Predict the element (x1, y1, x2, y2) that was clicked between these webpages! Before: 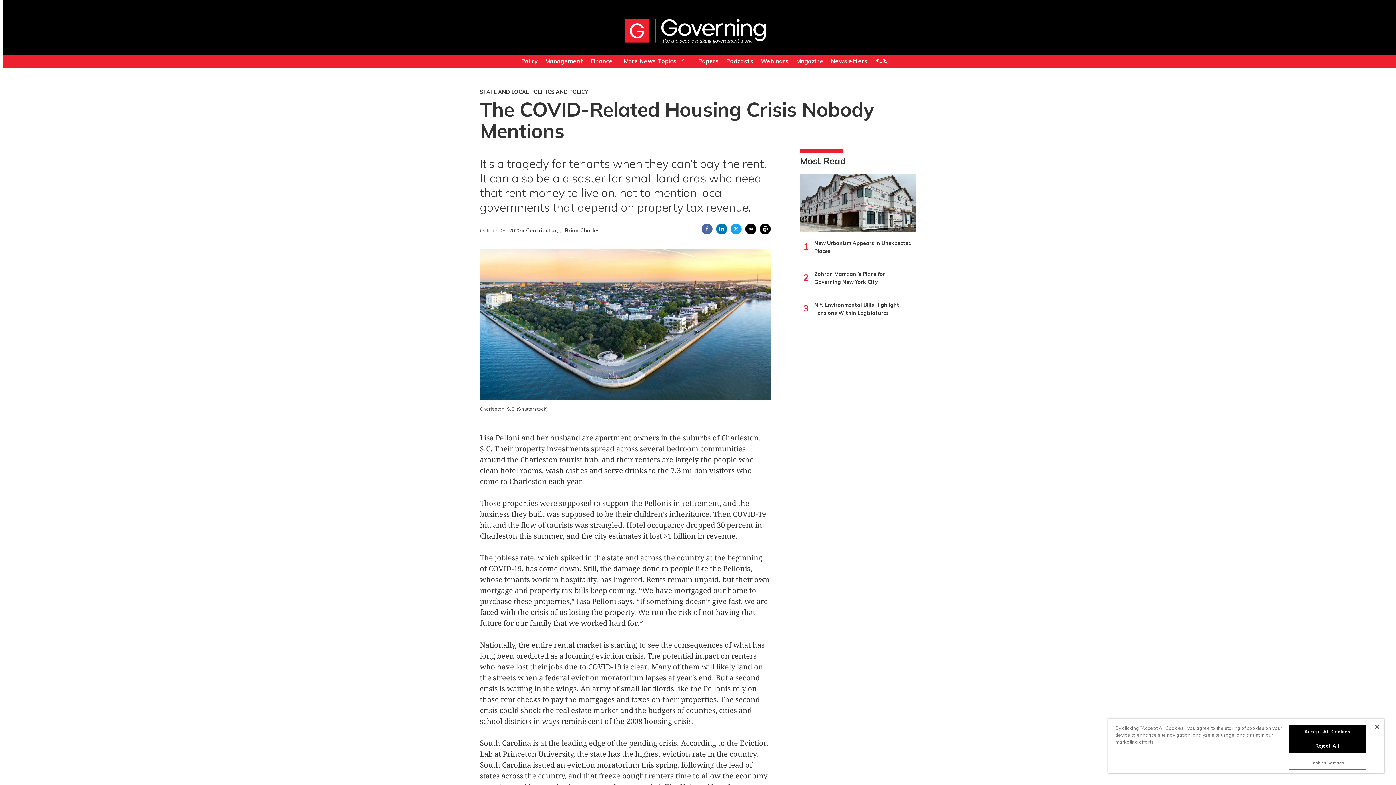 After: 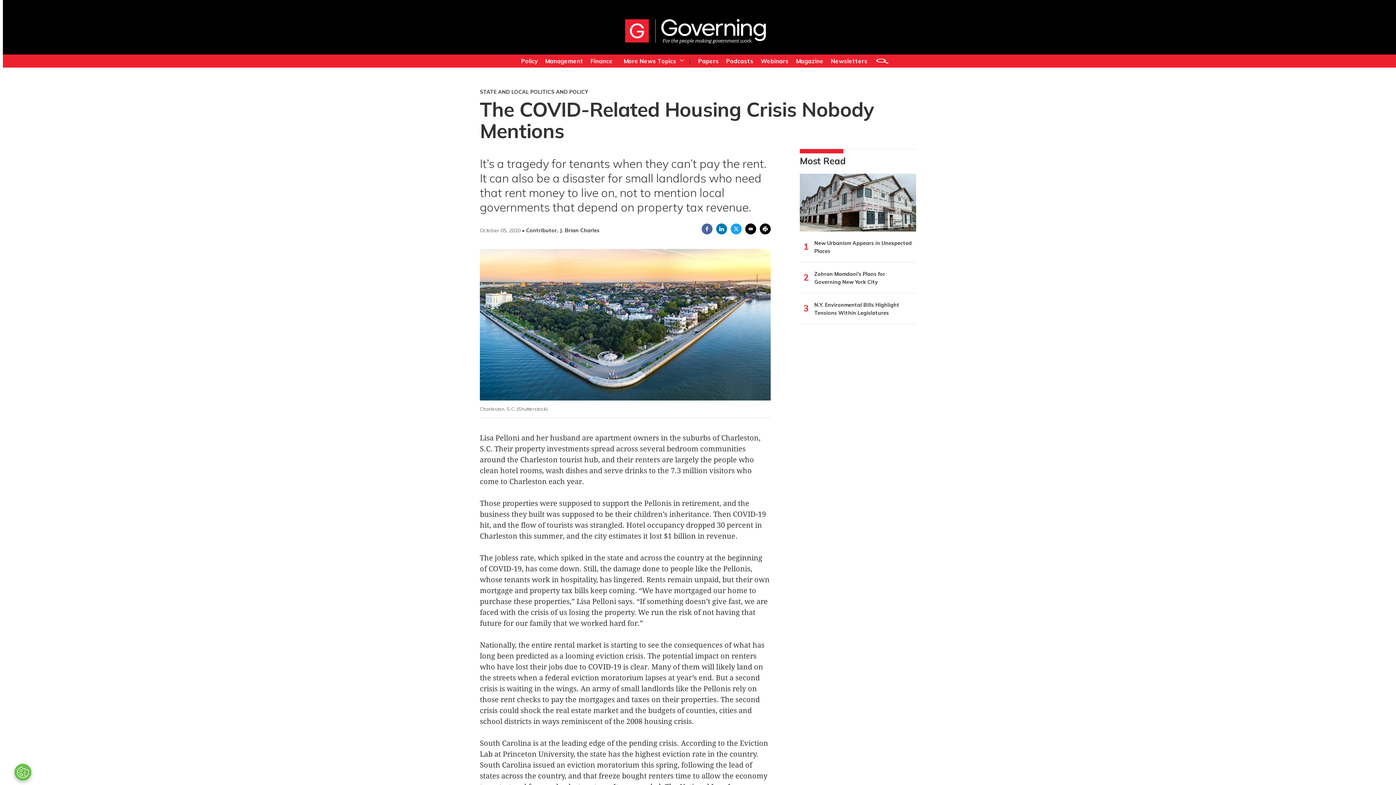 Action: bbox: (1288, 725, 1366, 739) label: Accept All Cookies